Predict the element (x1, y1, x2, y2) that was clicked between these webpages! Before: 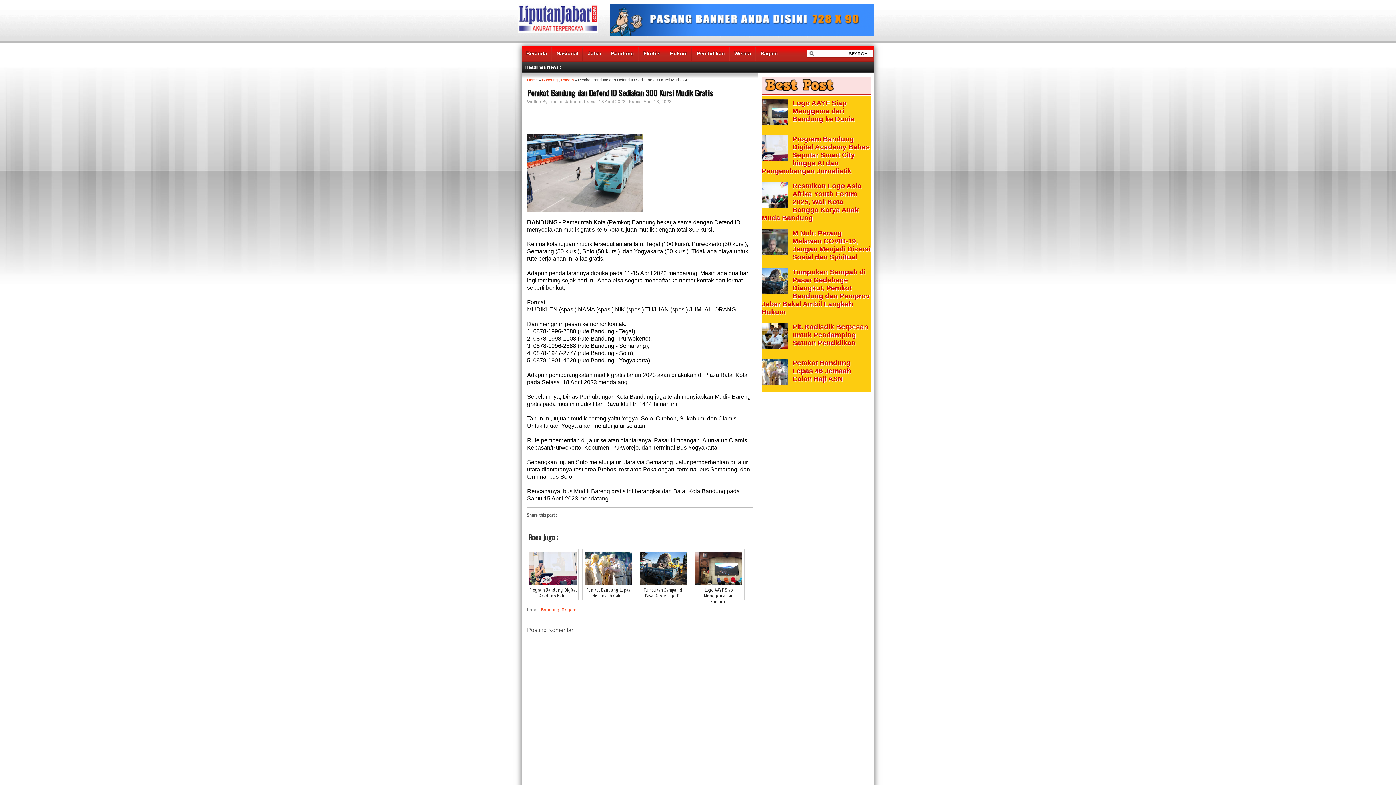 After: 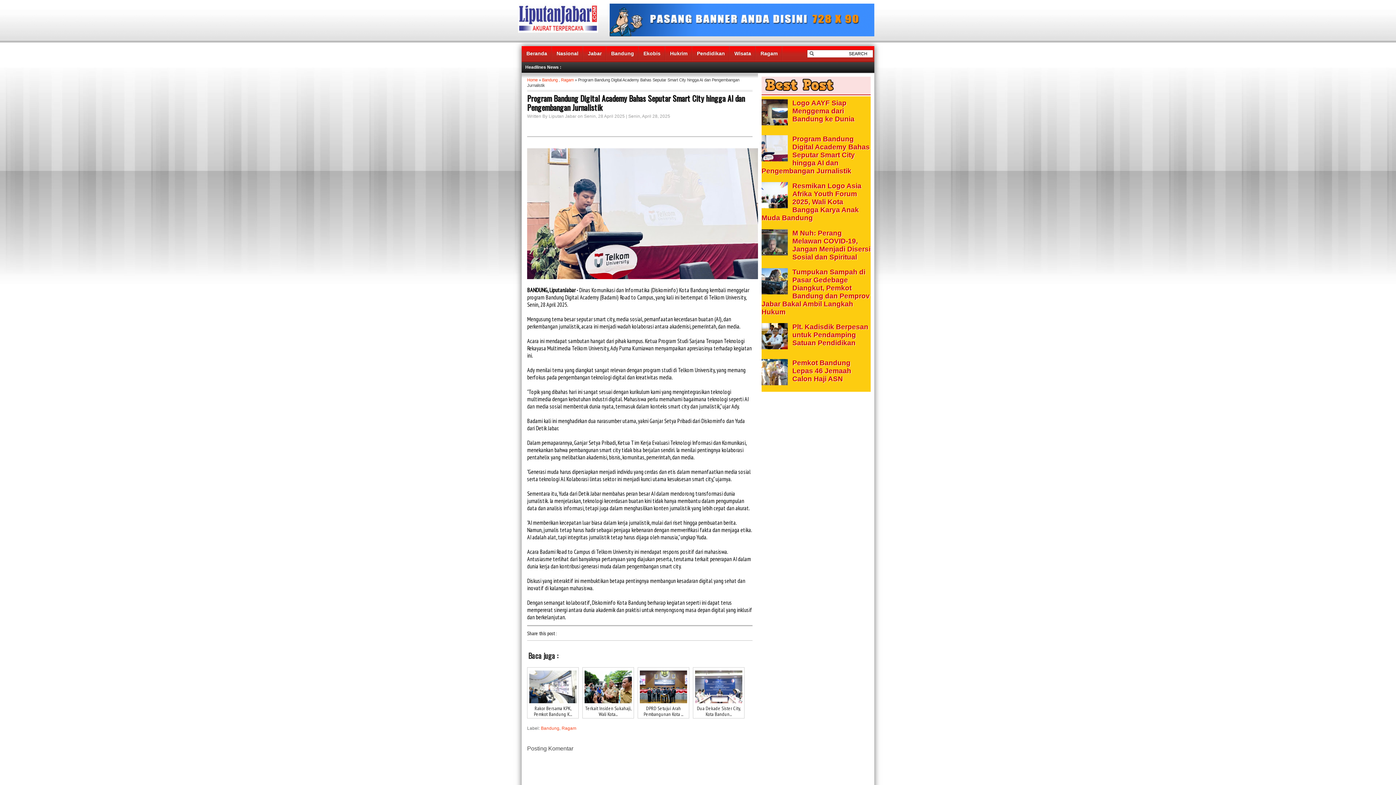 Action: label: Program Bandung Digital Academy Bahas Seputar Smart City hingga AI dan Pengembangan Jurnalistik bbox: (761, 135, 870, 174)